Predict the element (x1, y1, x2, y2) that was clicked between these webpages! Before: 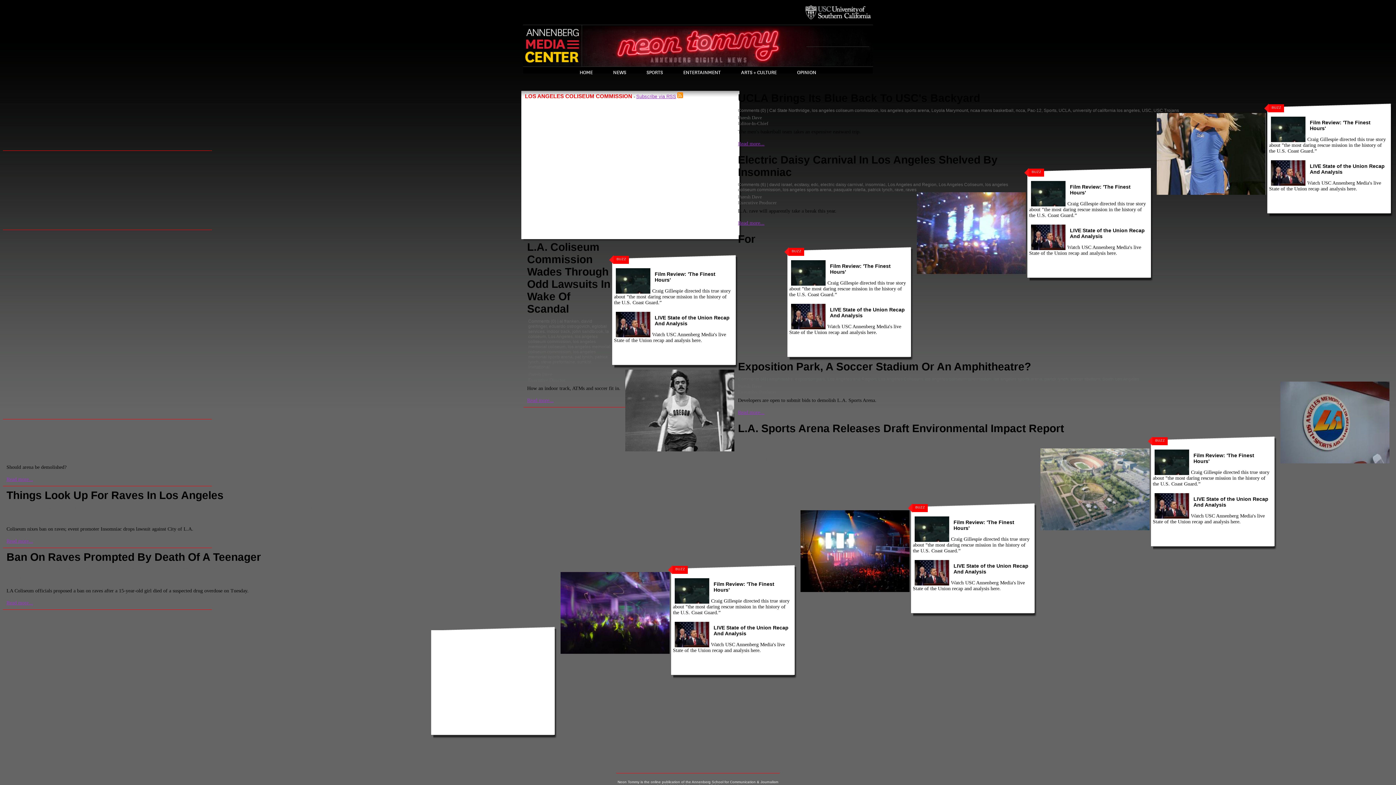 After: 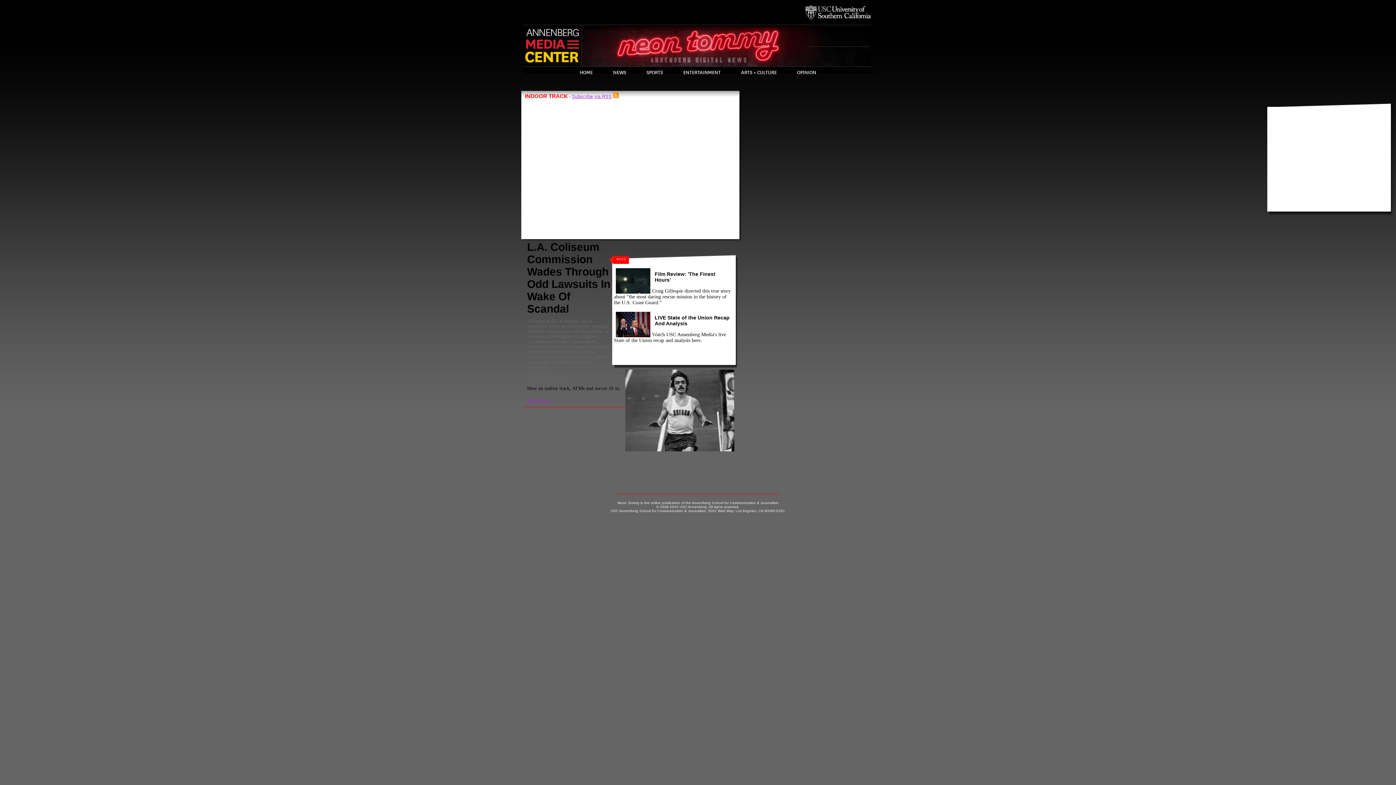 Action: bbox: (546, 329, 570, 334) label: indoor track